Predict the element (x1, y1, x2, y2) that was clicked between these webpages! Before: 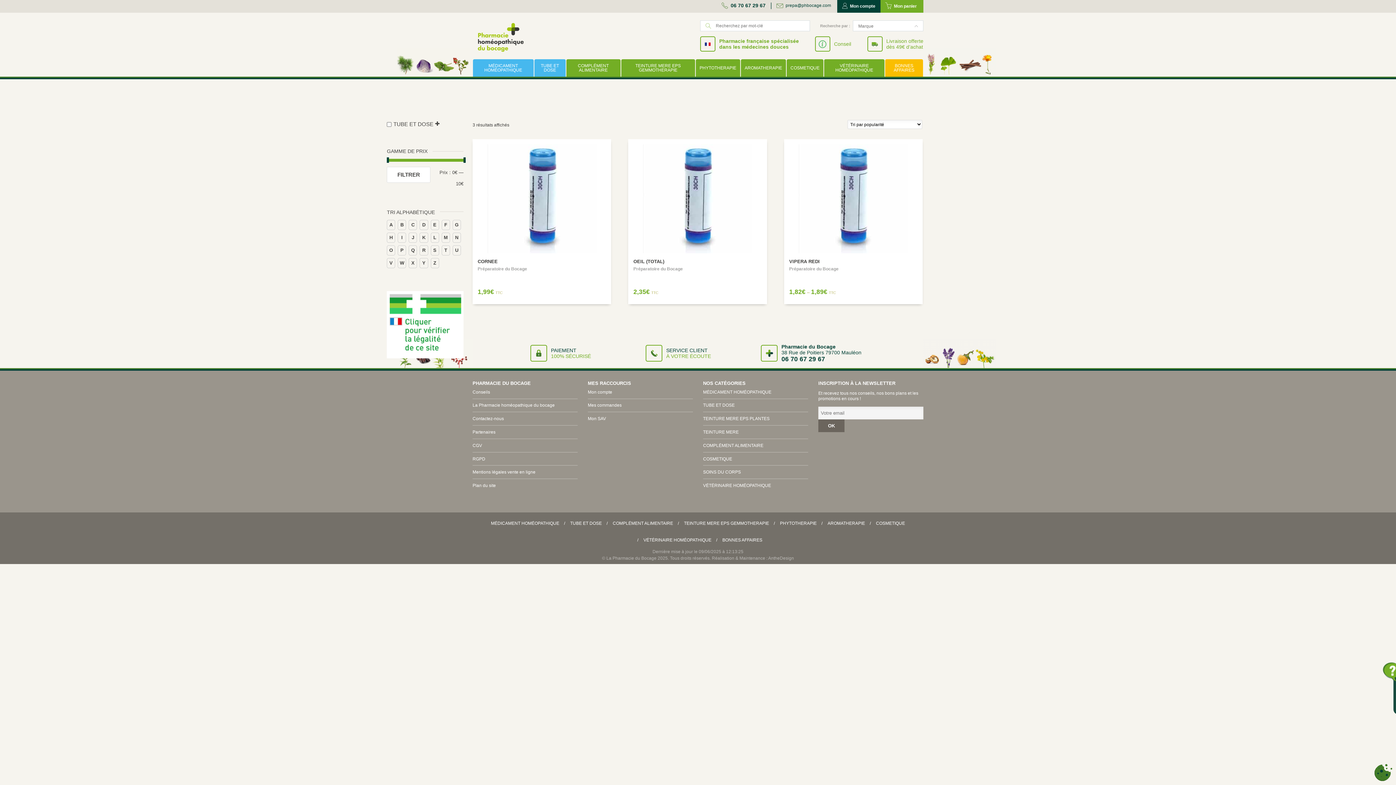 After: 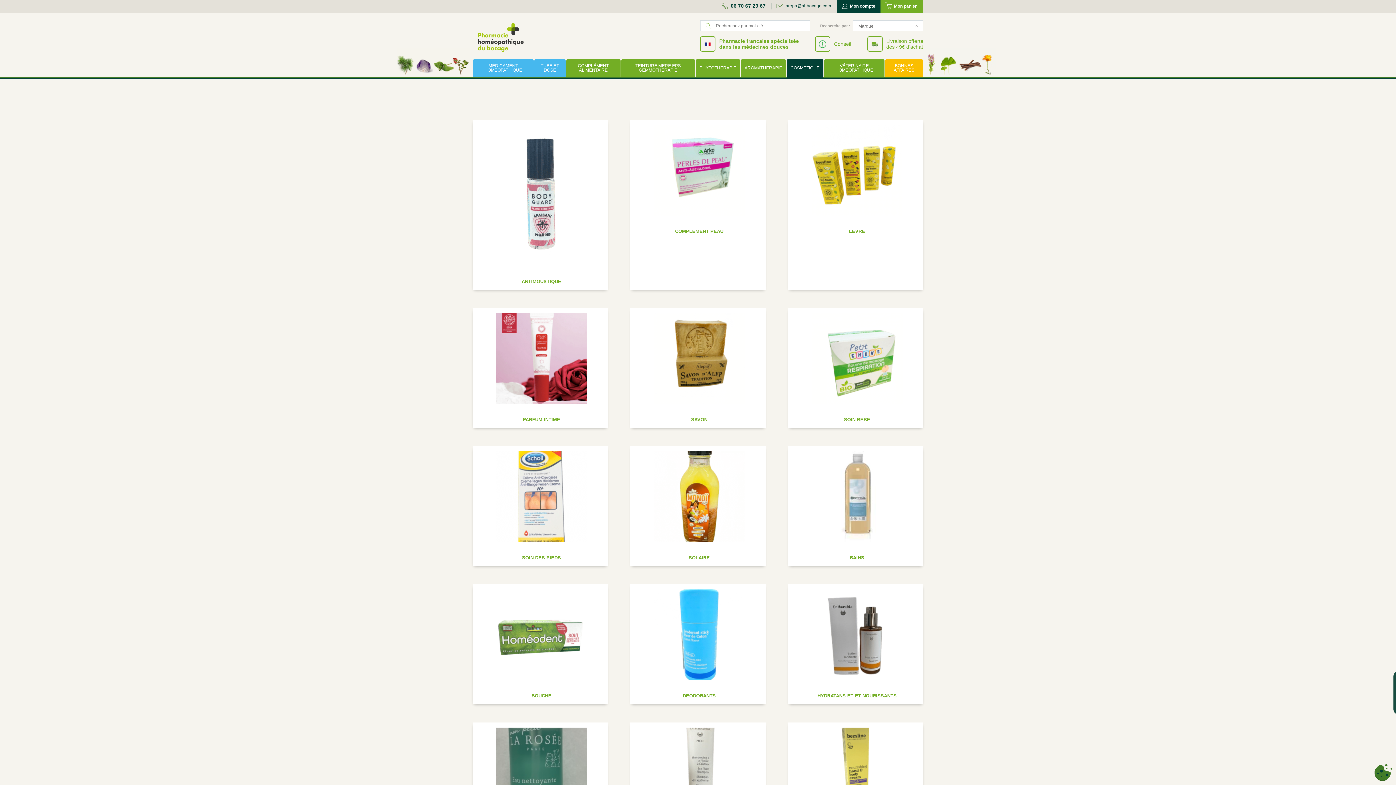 Action: label: COSMETIQUE bbox: (786, 59, 823, 76)